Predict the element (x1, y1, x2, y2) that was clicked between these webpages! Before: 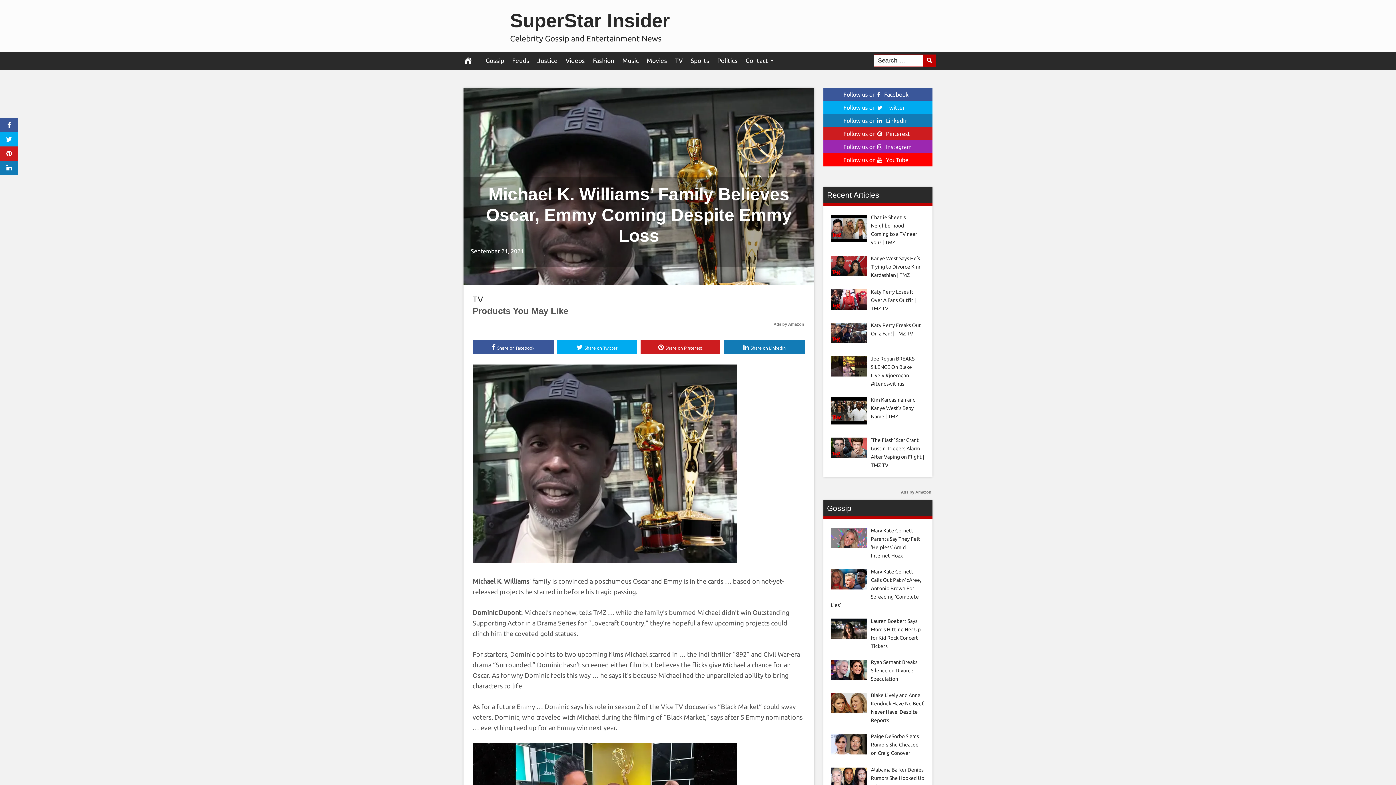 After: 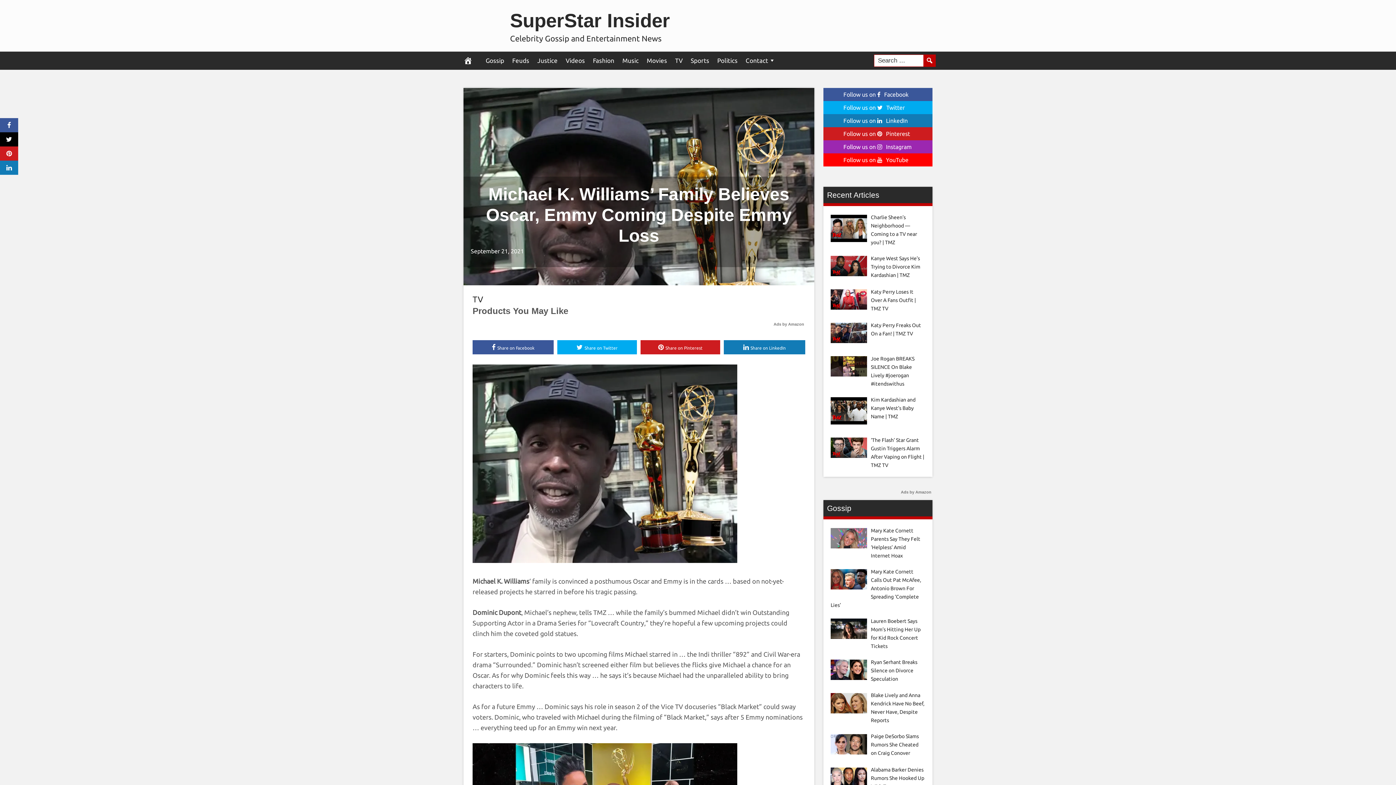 Action: bbox: (0, 132, 18, 146)